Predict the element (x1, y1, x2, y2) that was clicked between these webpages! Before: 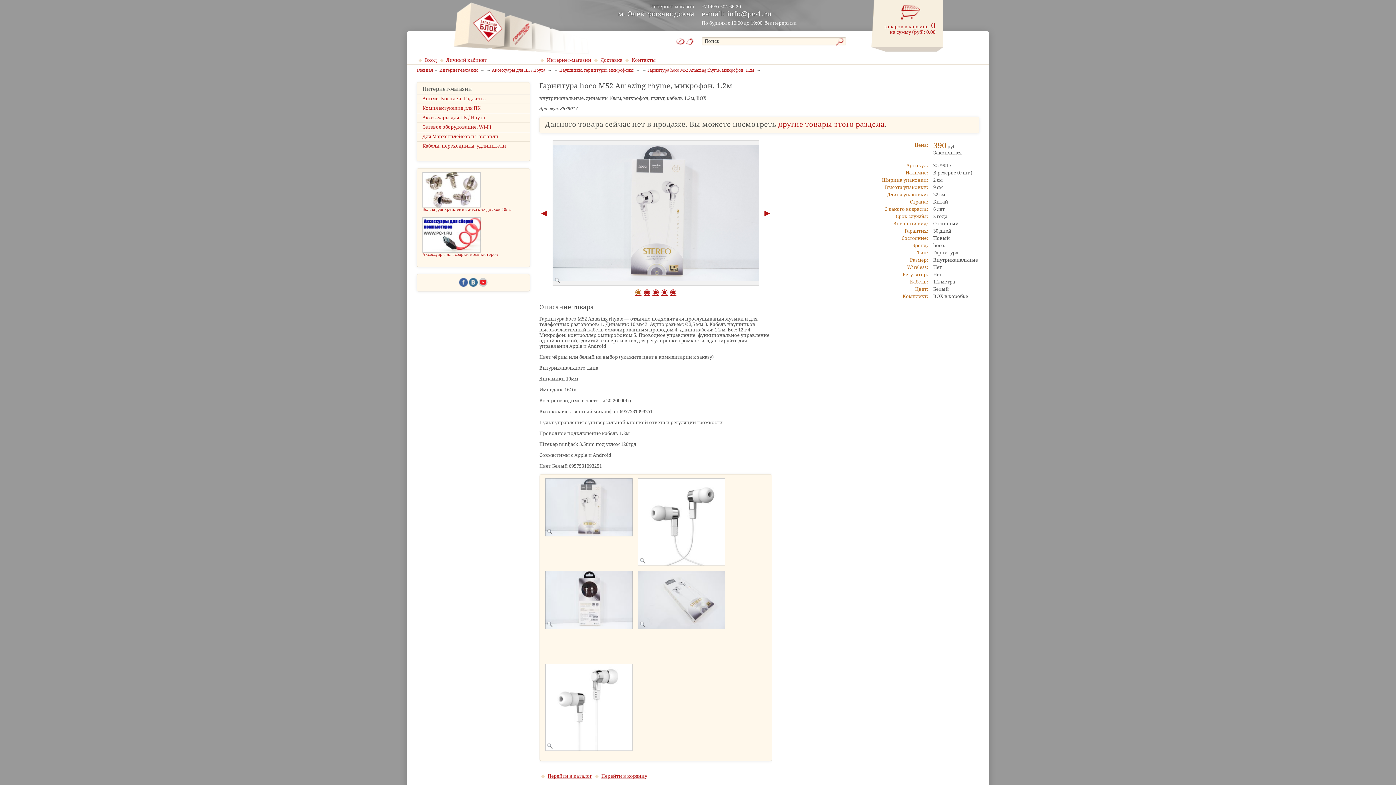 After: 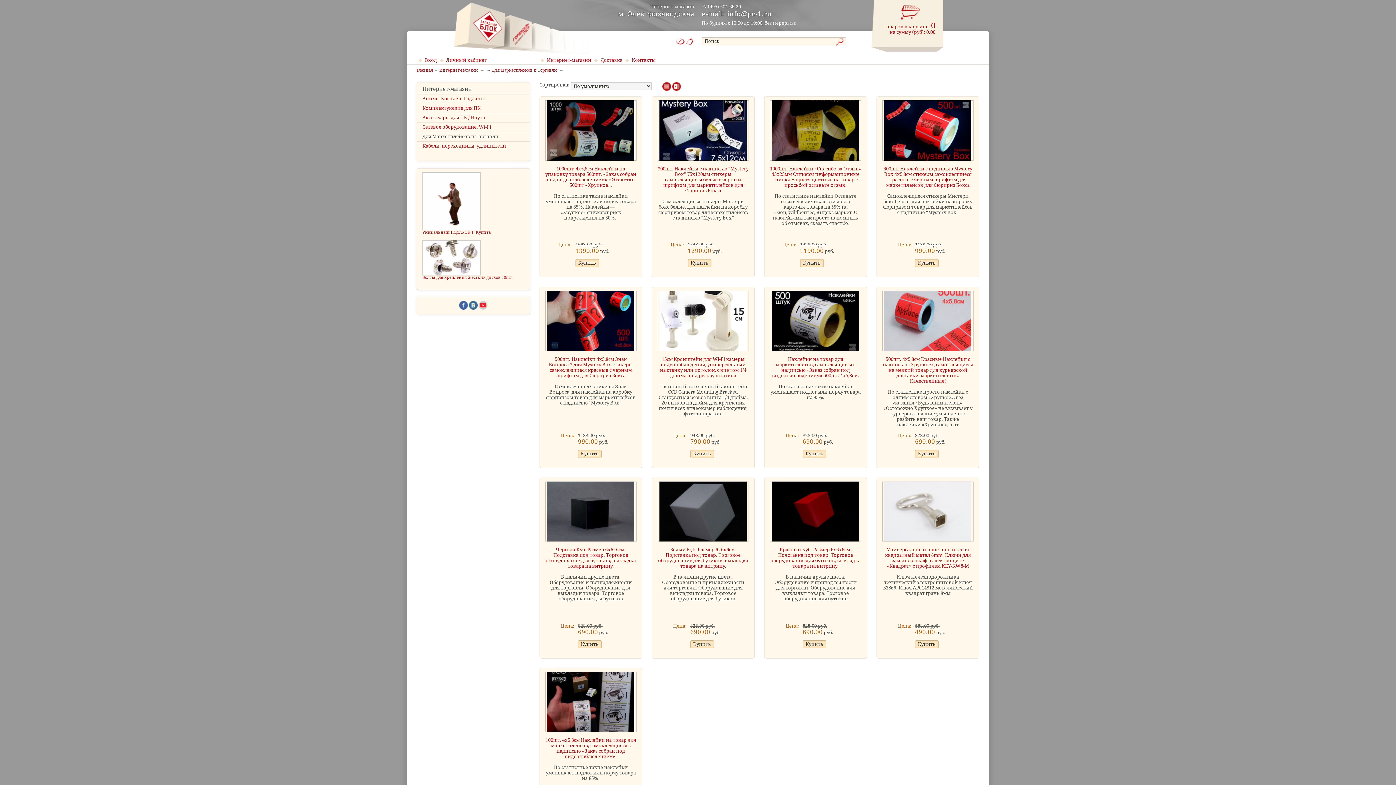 Action: bbox: (422, 132, 524, 141) label: Для Маркетплейсов и Торговли